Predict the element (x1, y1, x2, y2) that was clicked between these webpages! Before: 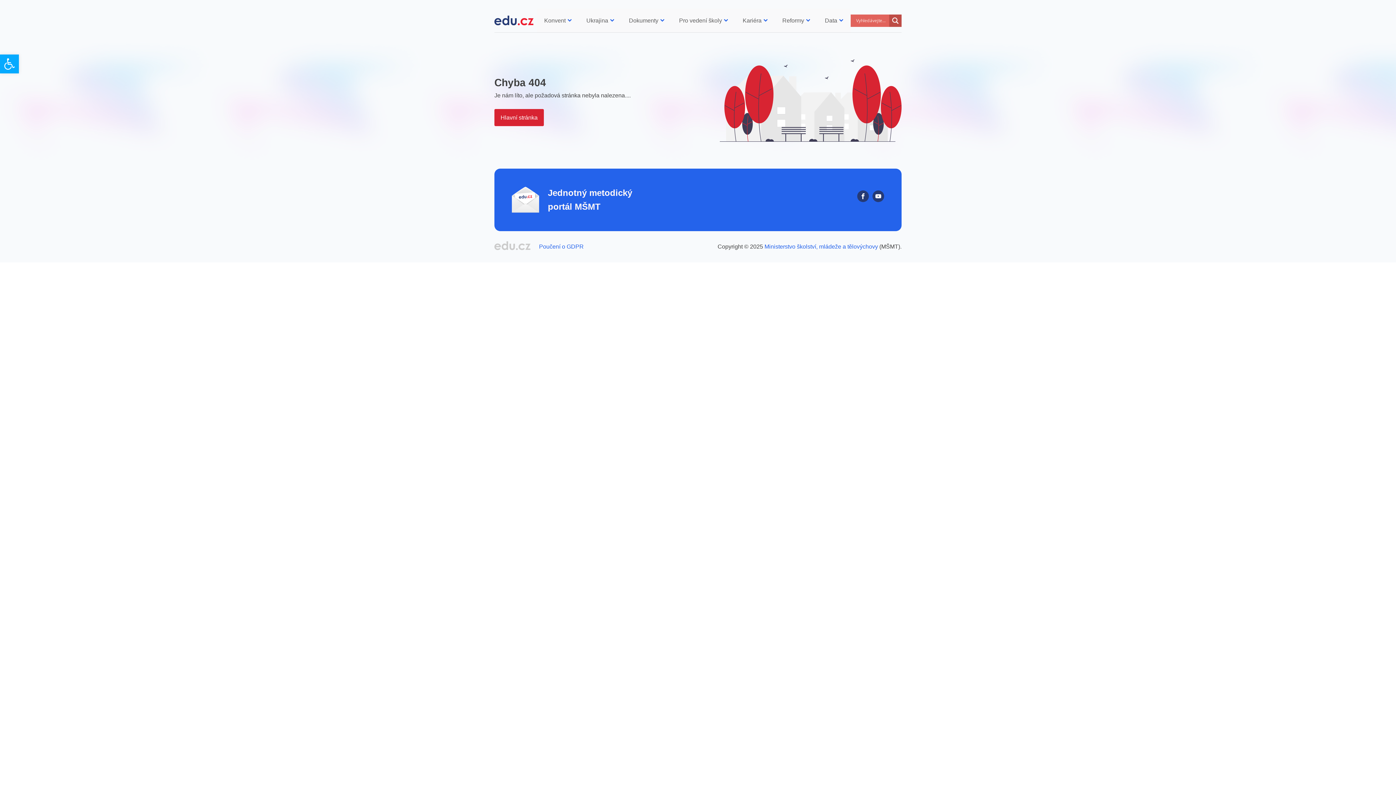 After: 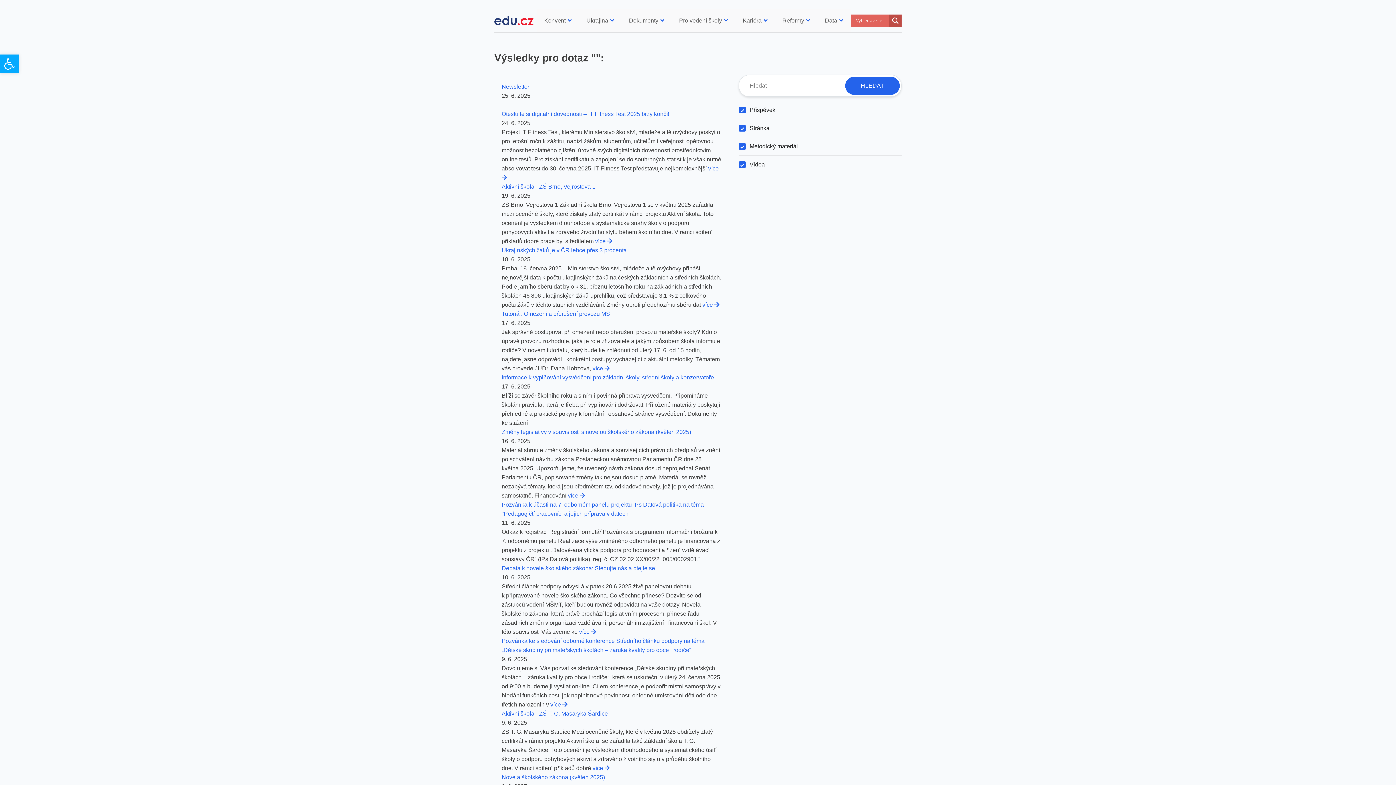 Action: label: Search magnifier bbox: (889, 14, 901, 26)